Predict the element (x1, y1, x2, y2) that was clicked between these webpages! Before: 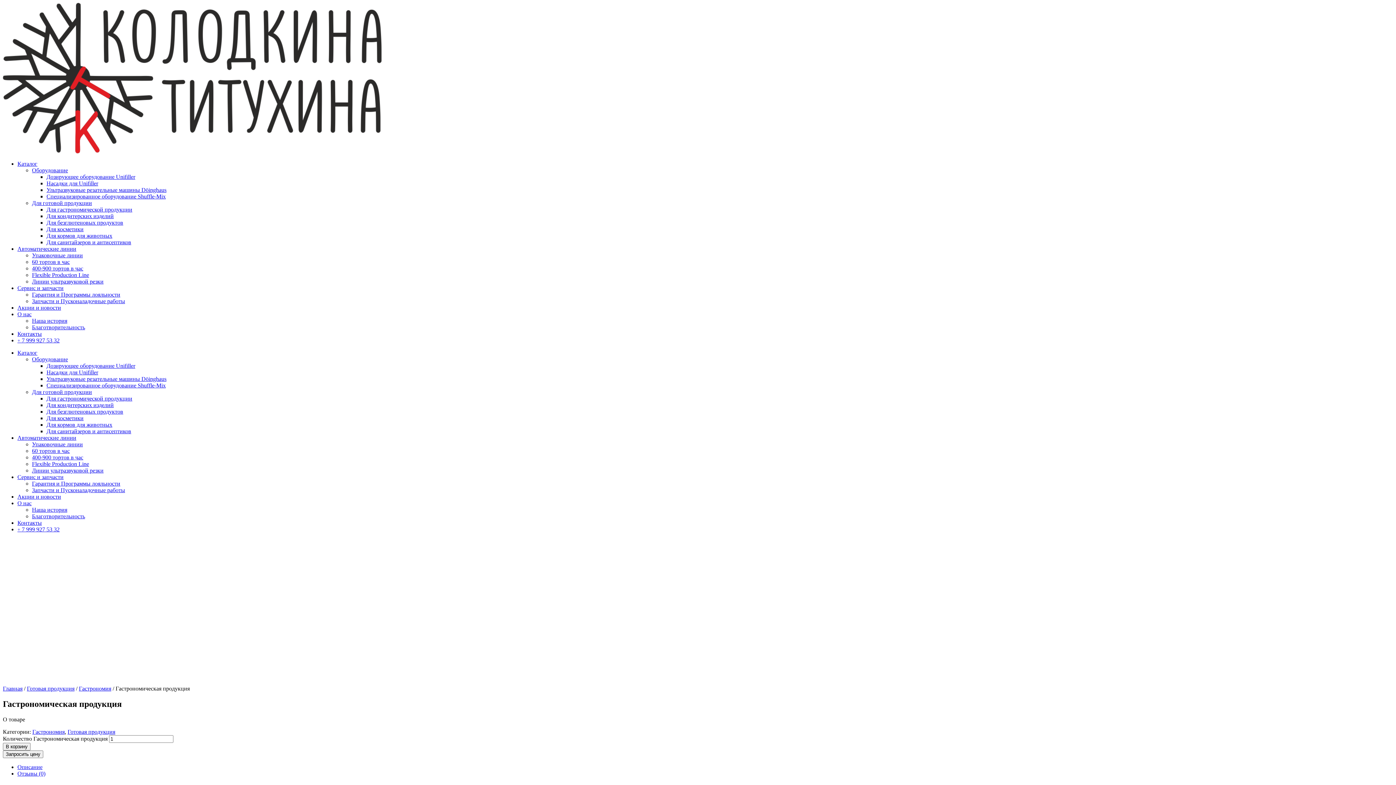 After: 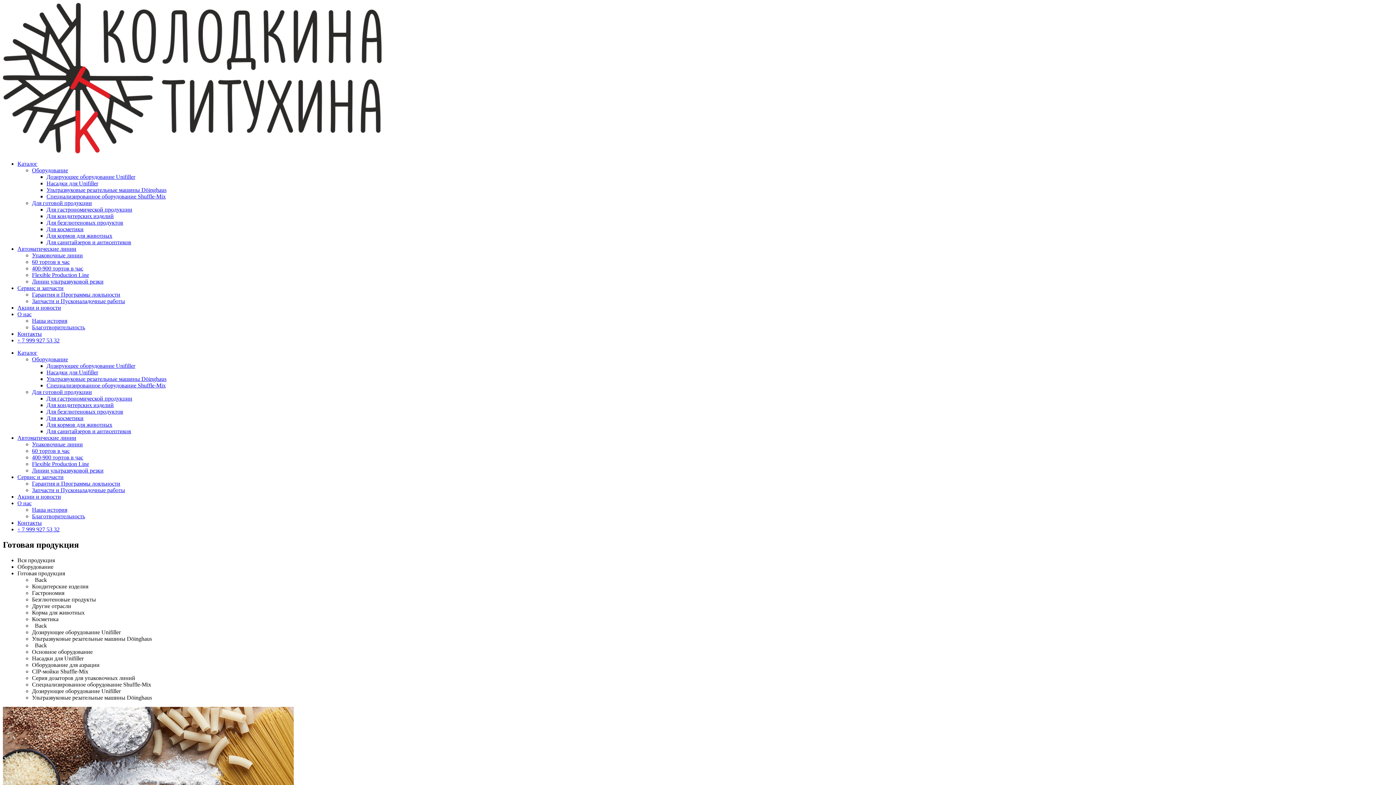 Action: label: Для готовой продукции bbox: (32, 200, 92, 206)